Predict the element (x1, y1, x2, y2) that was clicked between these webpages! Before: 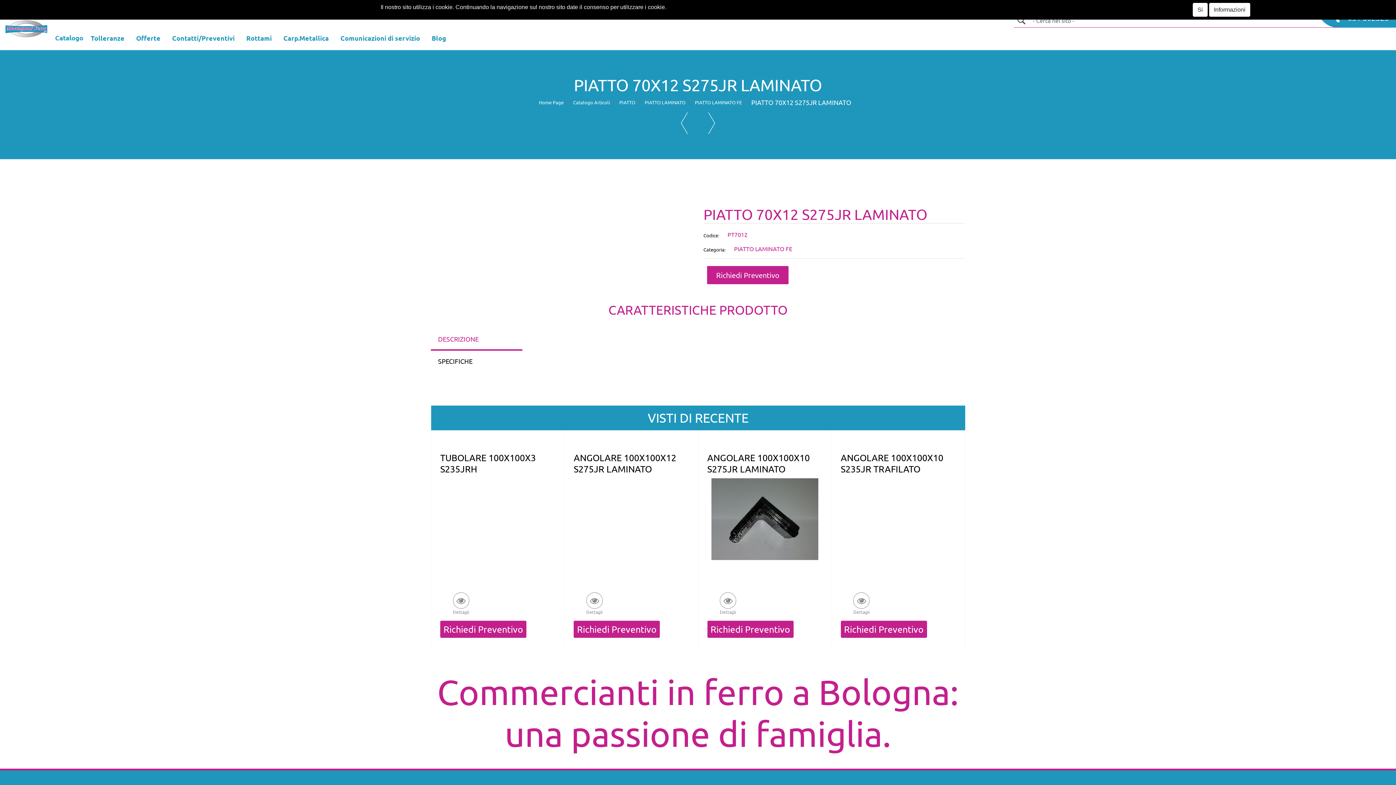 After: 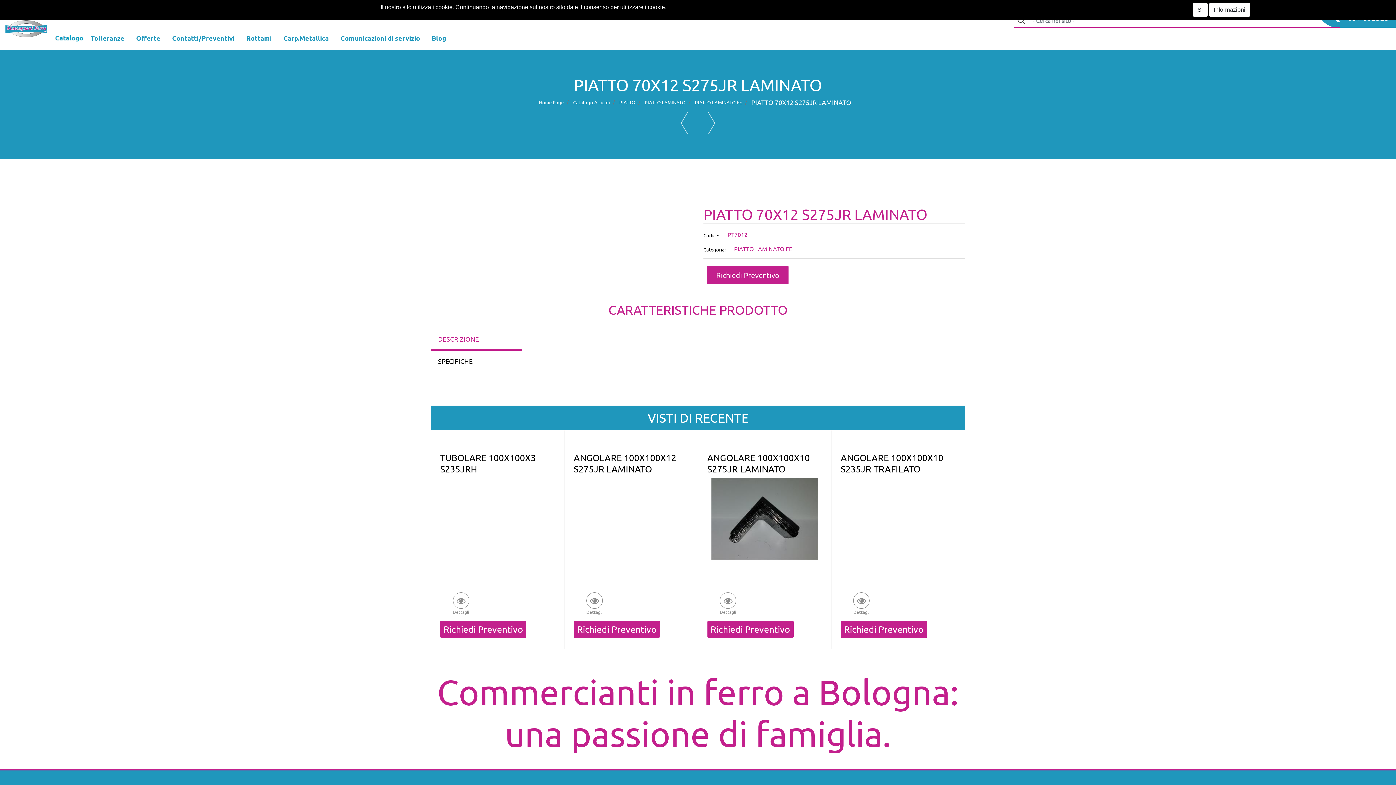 Action: label: DESCRIZIONE bbox: (430, 328, 522, 350)